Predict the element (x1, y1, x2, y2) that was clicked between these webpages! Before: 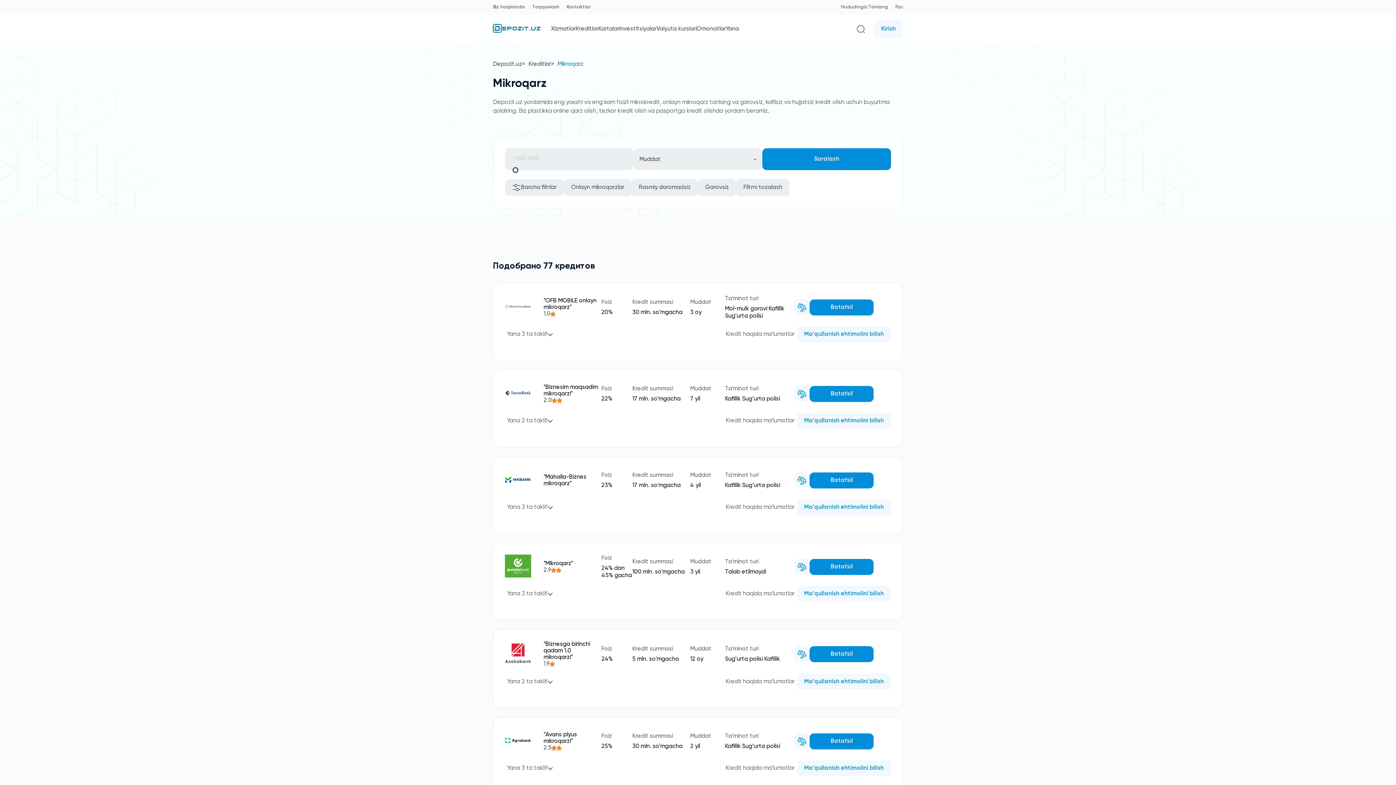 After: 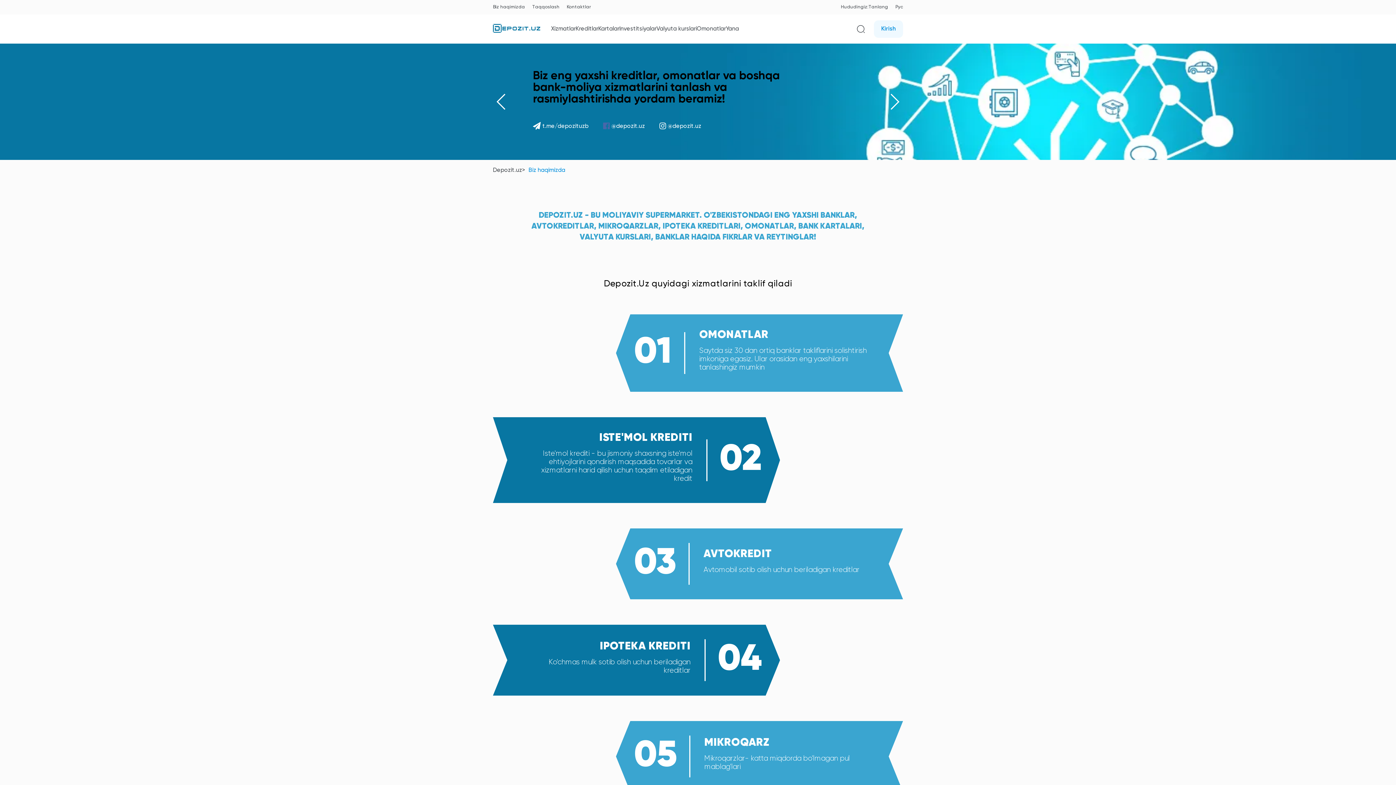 Action: label: Biz haqimizda bbox: (493, 4, 525, 10)